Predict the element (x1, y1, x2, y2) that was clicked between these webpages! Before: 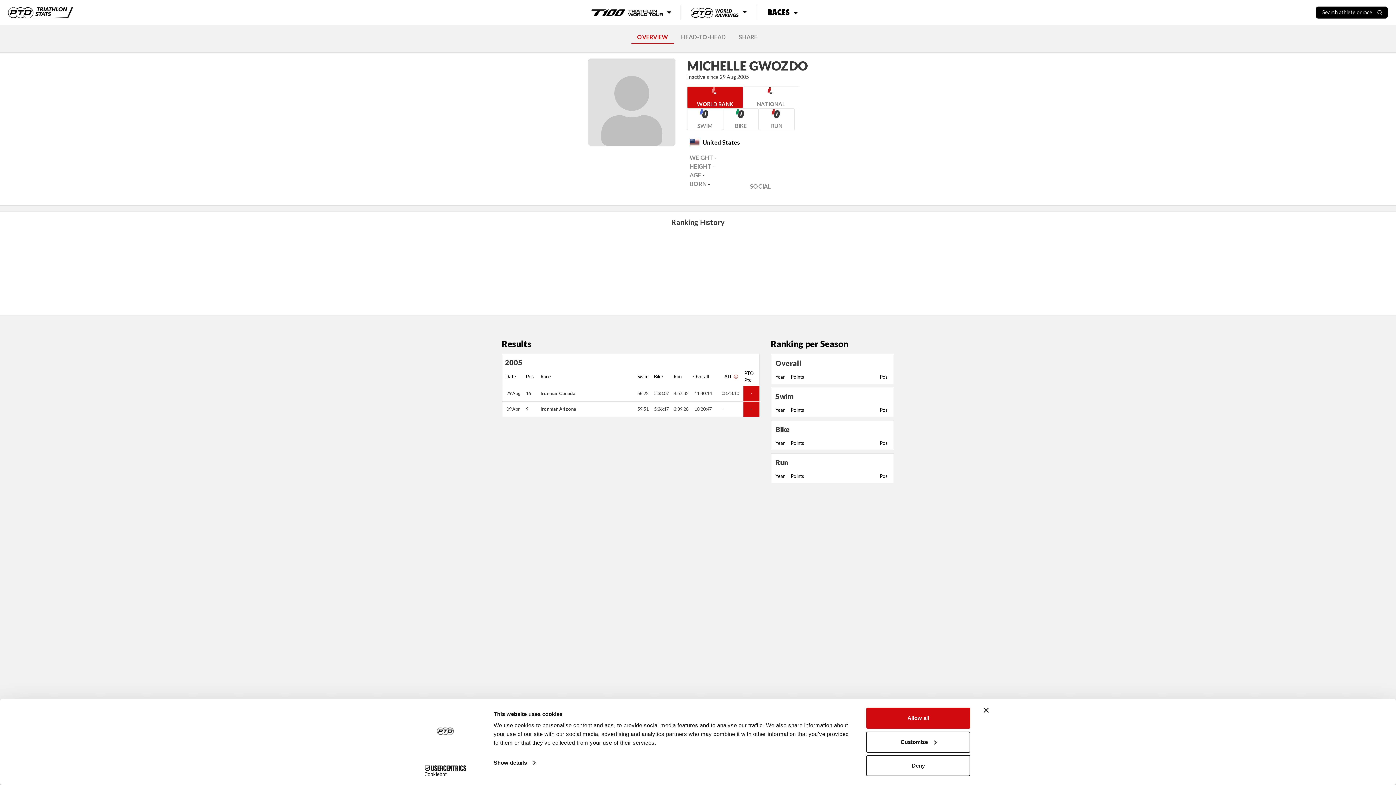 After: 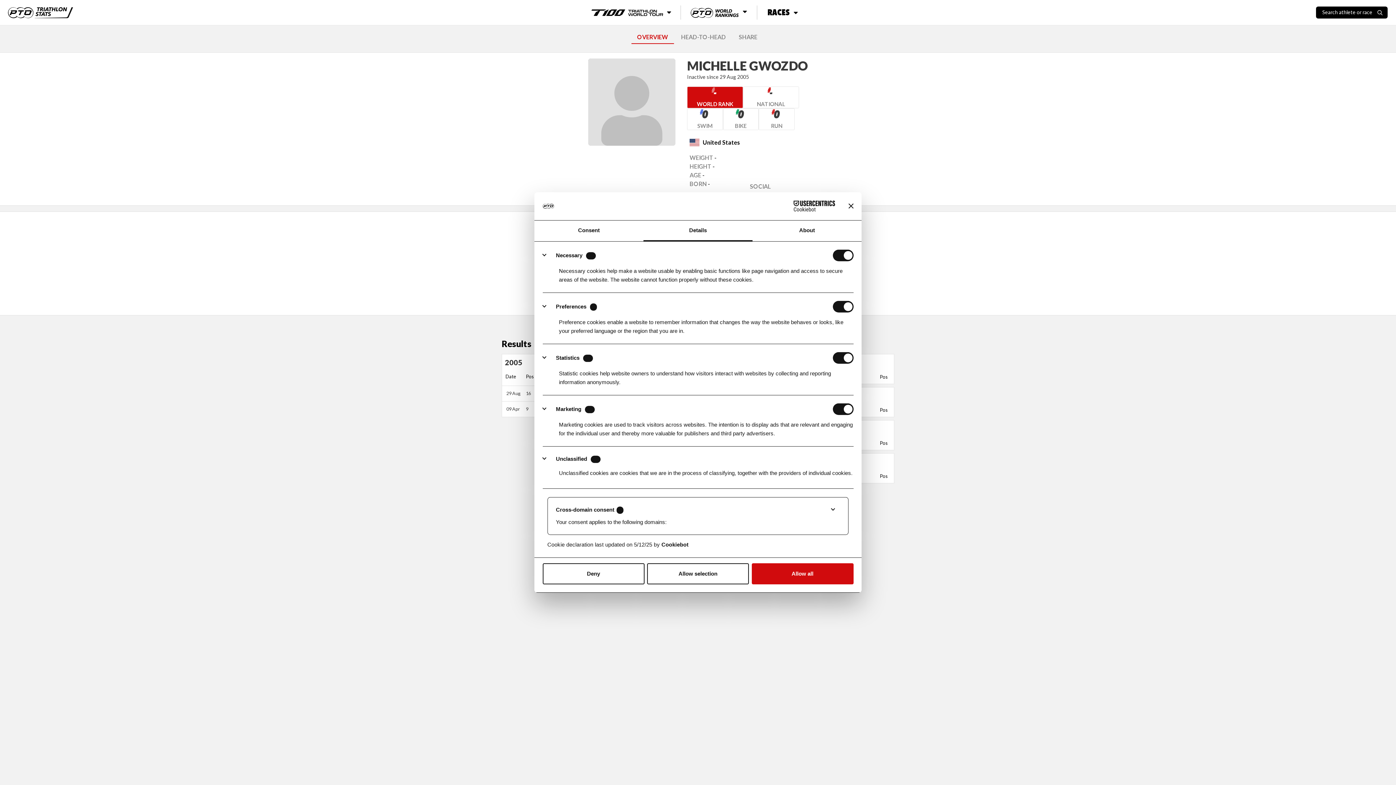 Action: bbox: (866, 731, 970, 752) label: Customize